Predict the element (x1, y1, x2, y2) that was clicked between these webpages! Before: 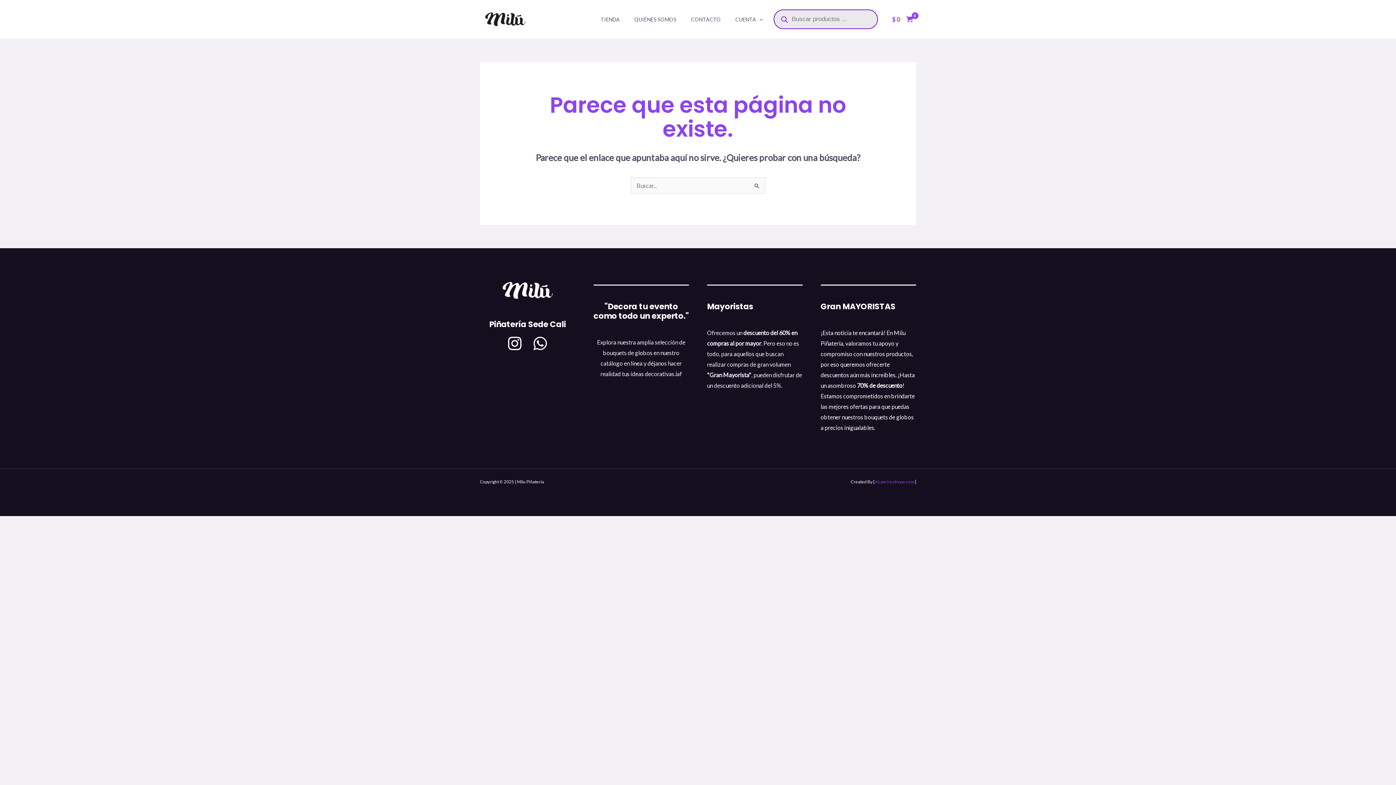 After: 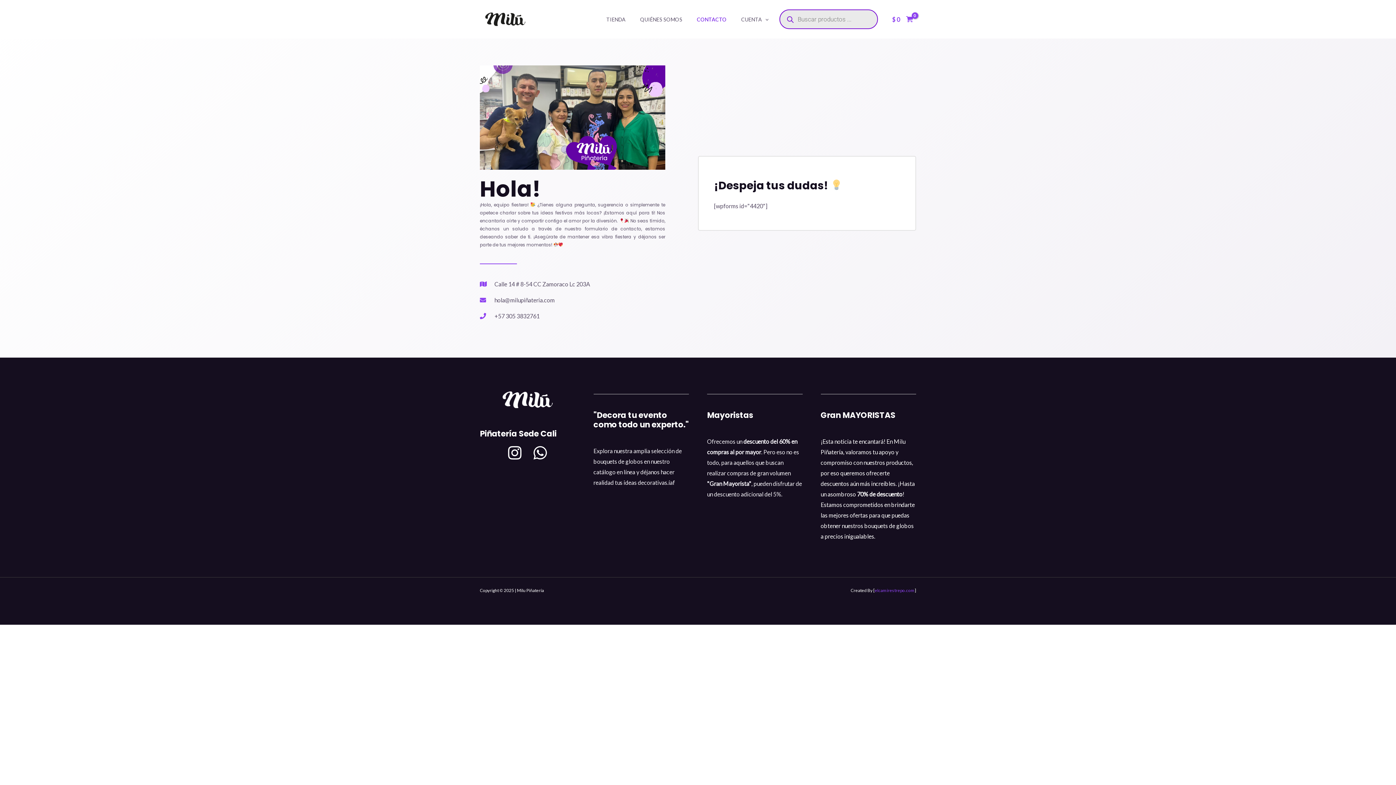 Action: label: CONTACTO bbox: (683, 6, 728, 32)